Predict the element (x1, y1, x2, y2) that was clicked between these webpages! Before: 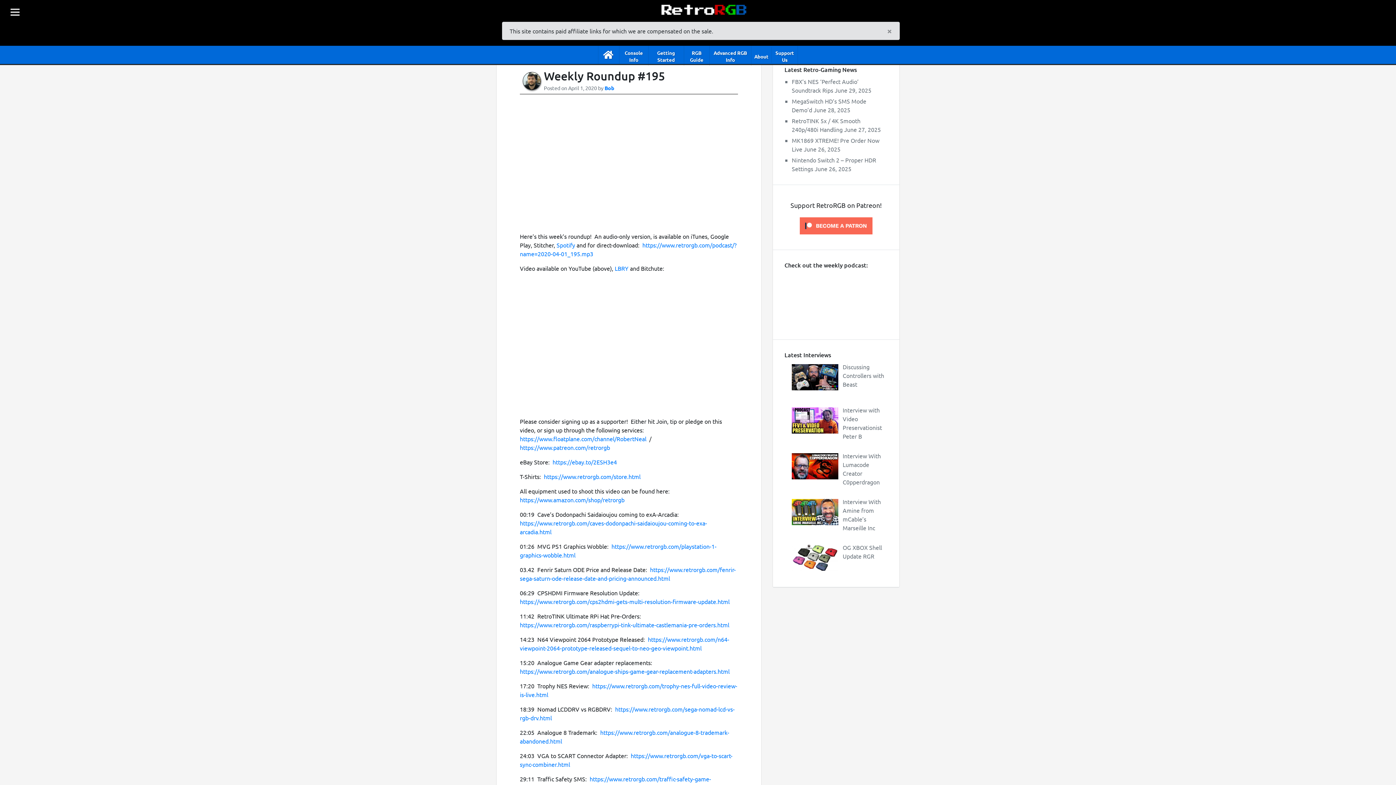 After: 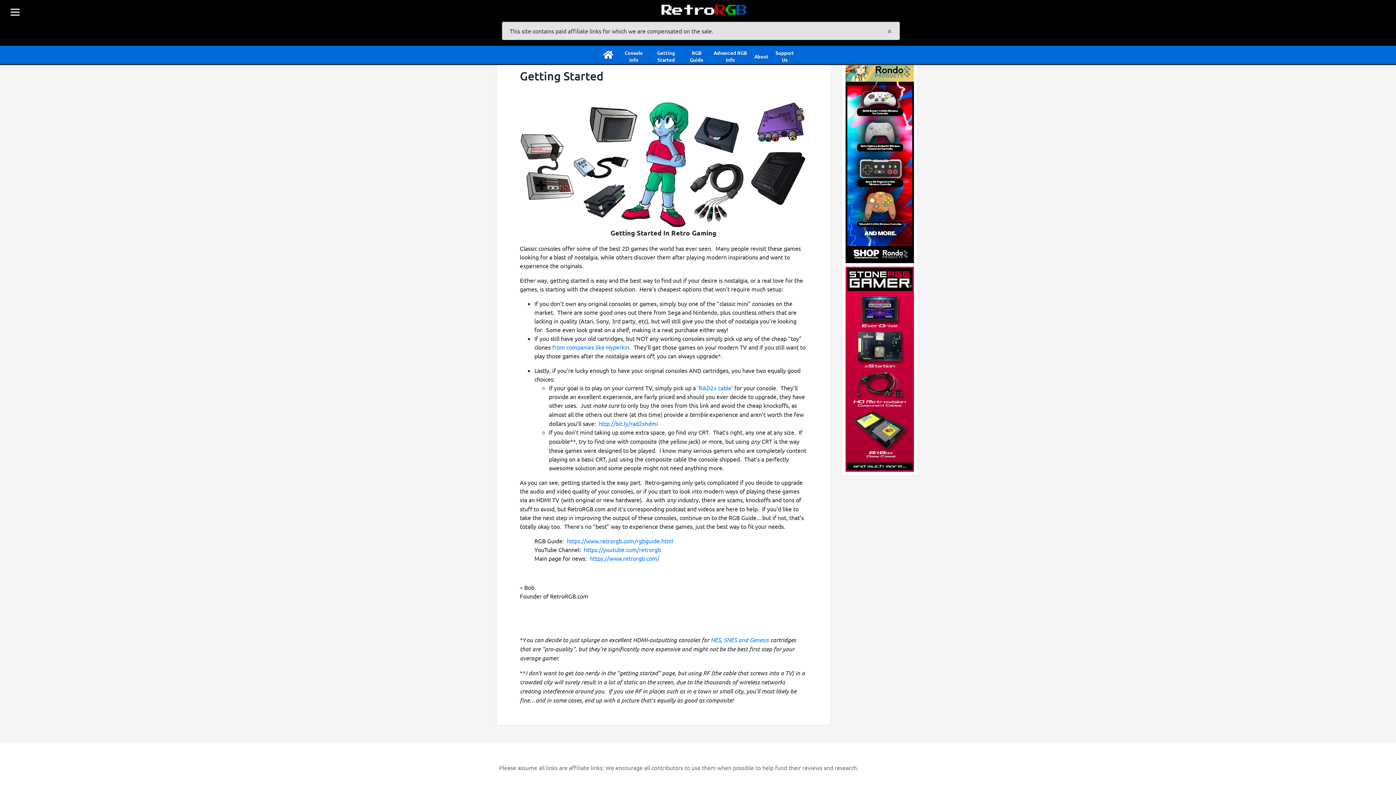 Action: label: Getting Started bbox: (648, 43, 683, 66)